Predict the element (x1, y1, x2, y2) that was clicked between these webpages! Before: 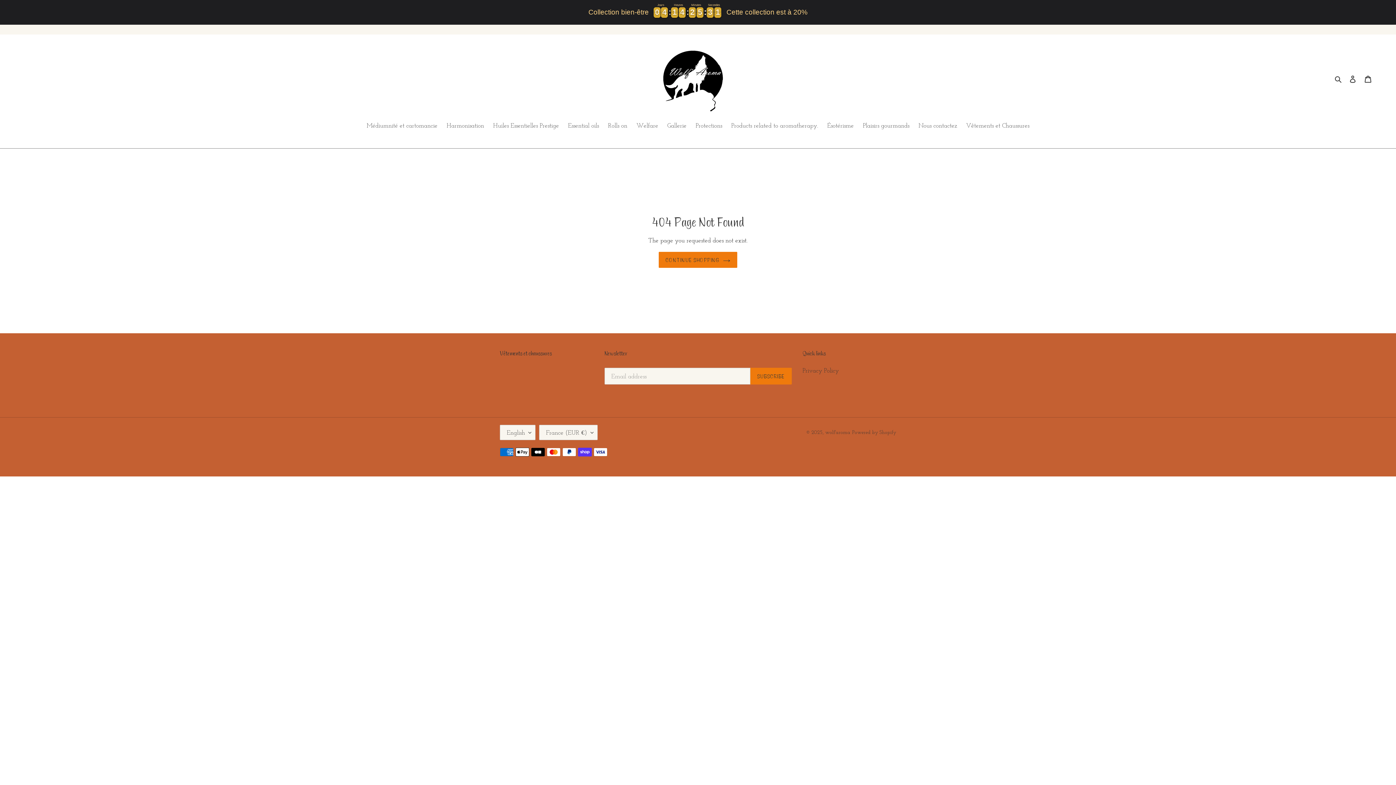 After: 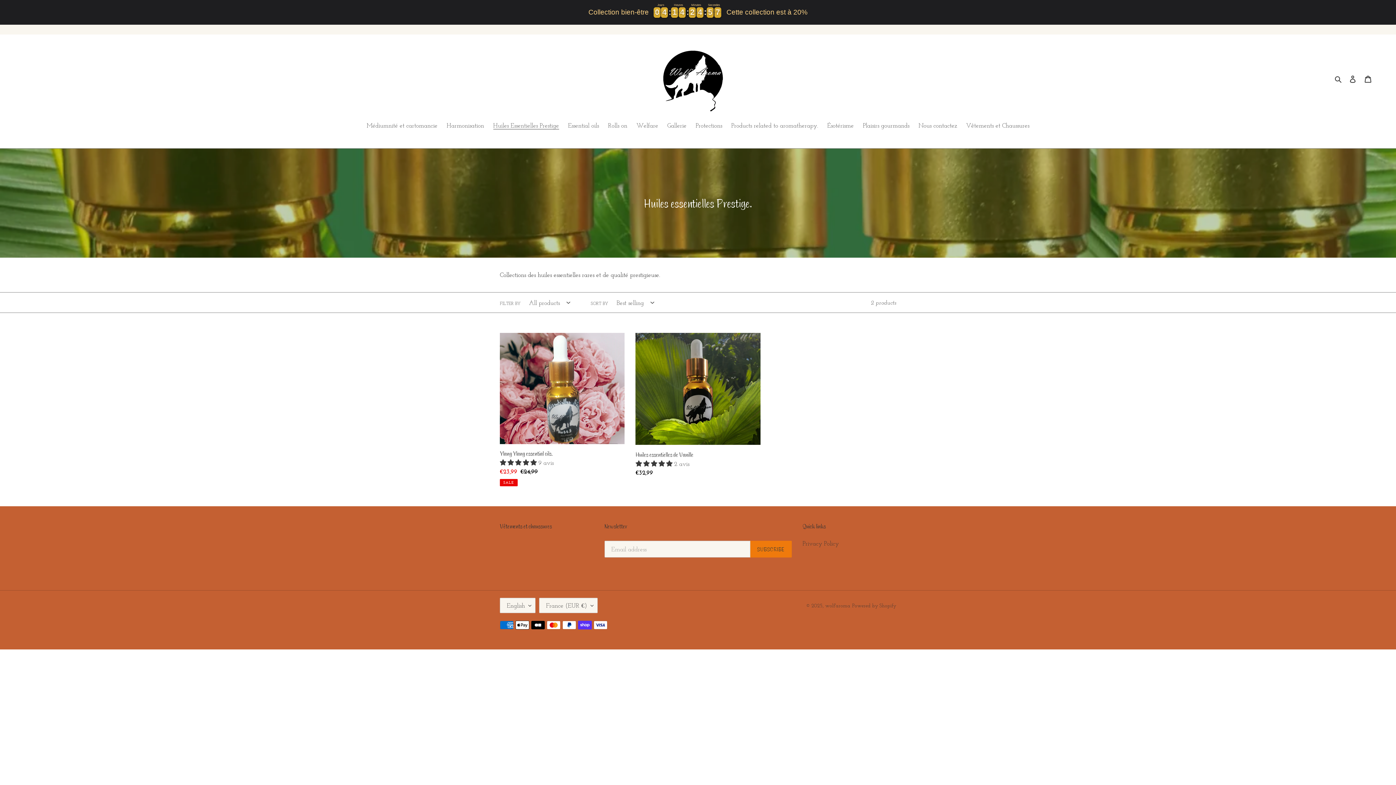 Action: label: Huiles Essentielles Prestige bbox: (489, 121, 562, 131)